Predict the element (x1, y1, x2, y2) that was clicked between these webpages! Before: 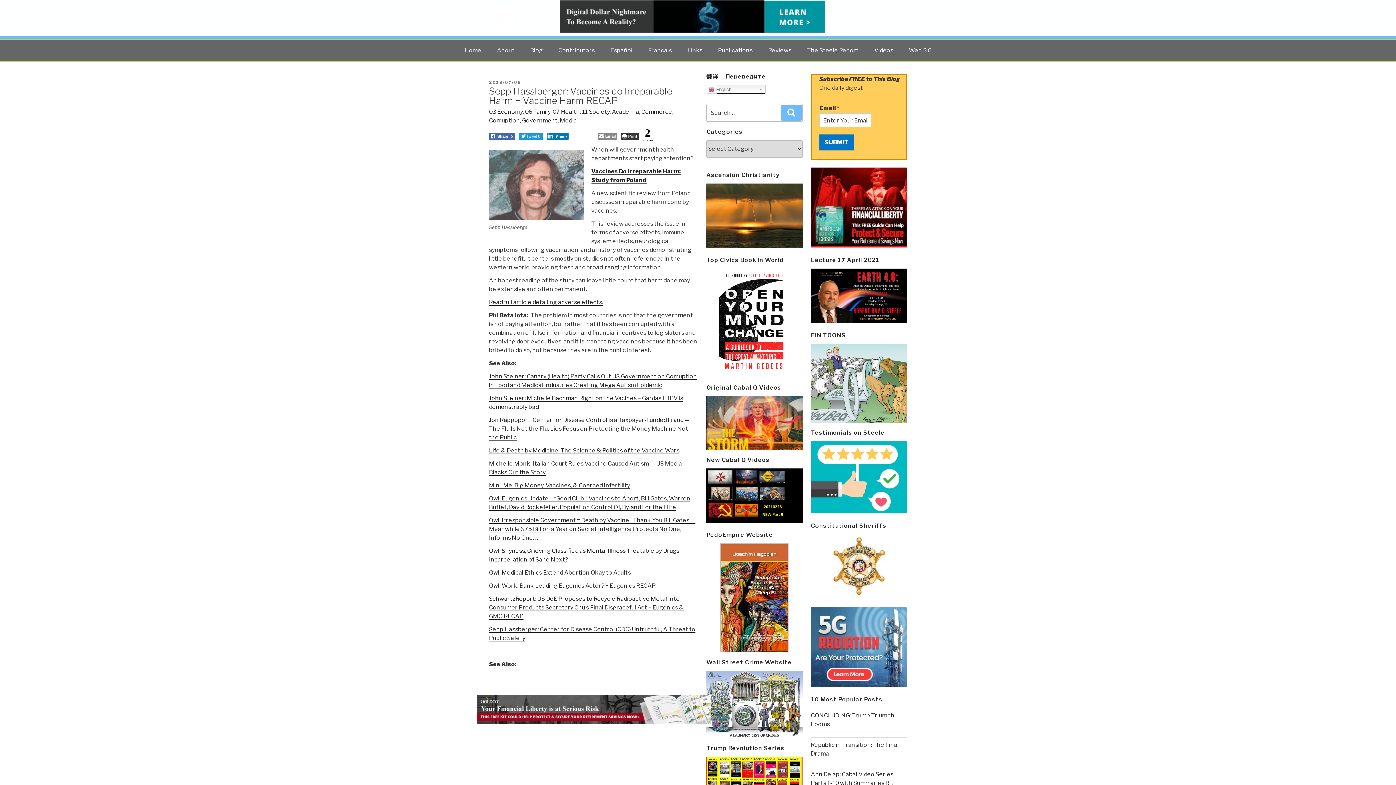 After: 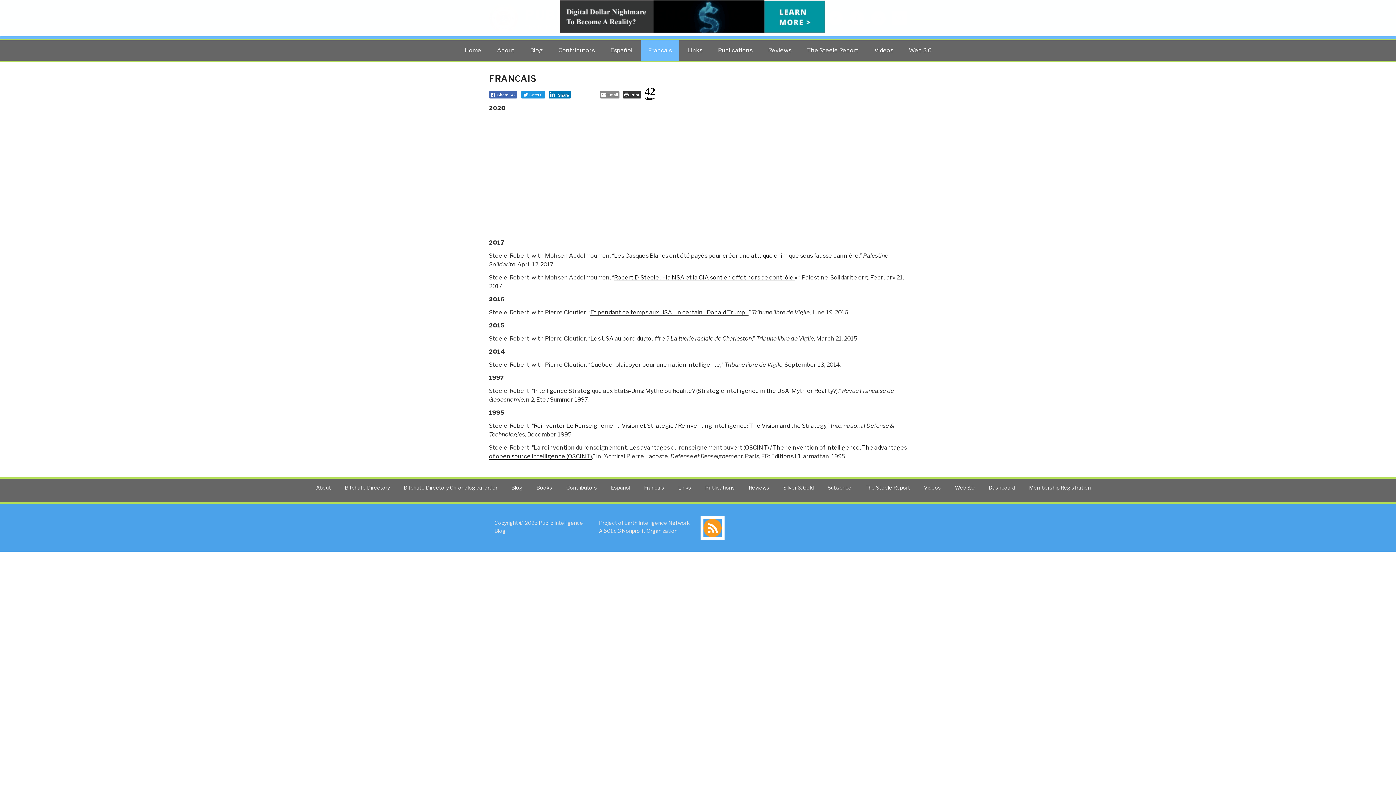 Action: bbox: (641, 40, 679, 60) label: Francais